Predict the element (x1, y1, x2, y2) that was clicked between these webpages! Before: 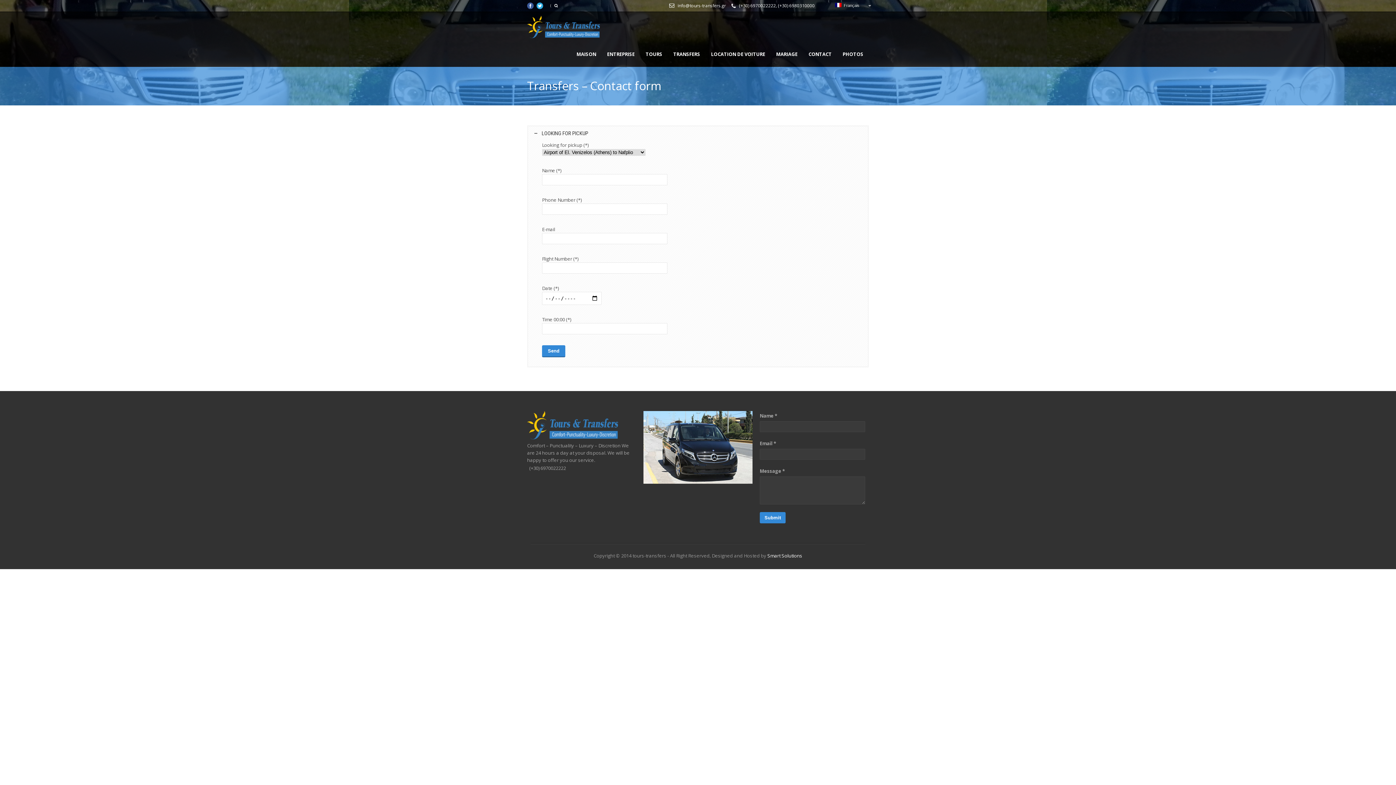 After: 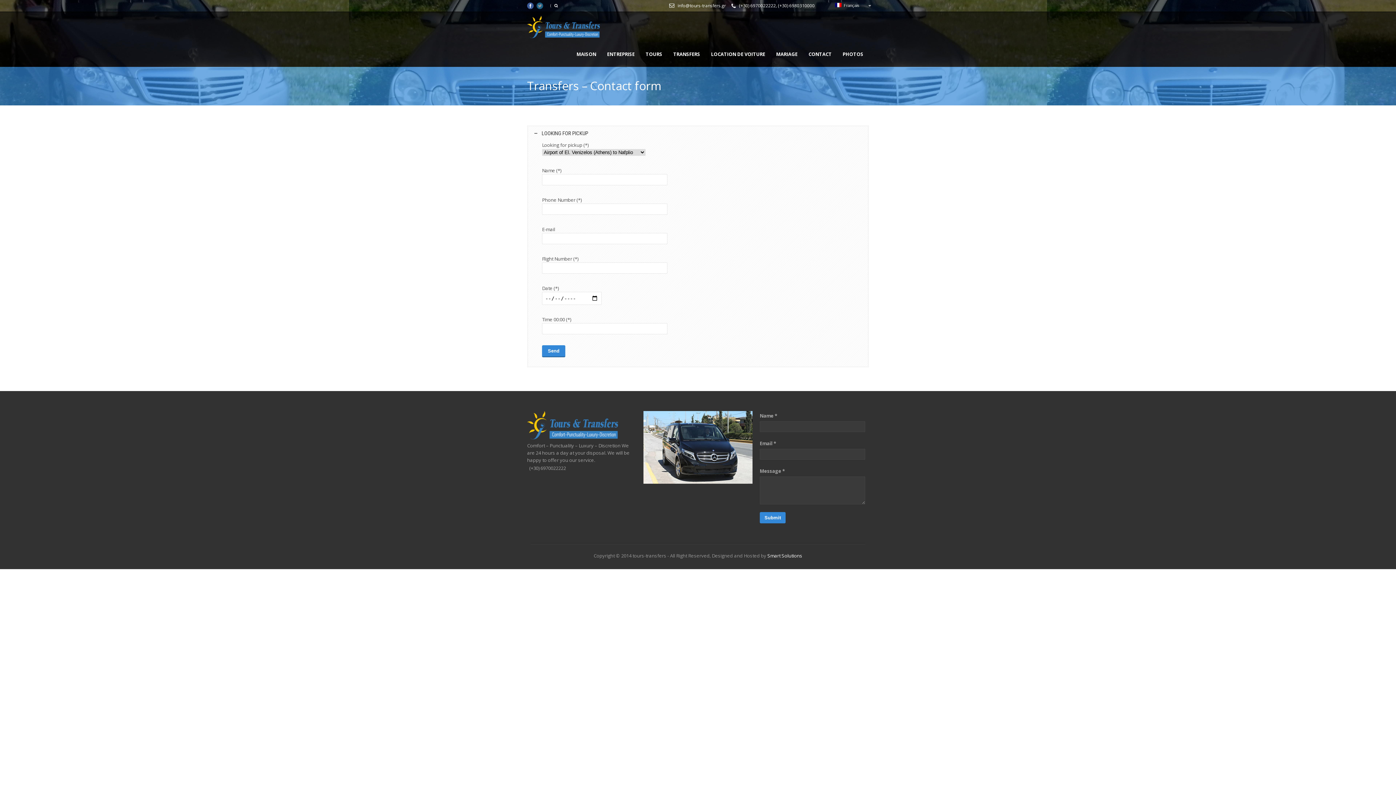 Action: bbox: (536, 2, 543, 9)